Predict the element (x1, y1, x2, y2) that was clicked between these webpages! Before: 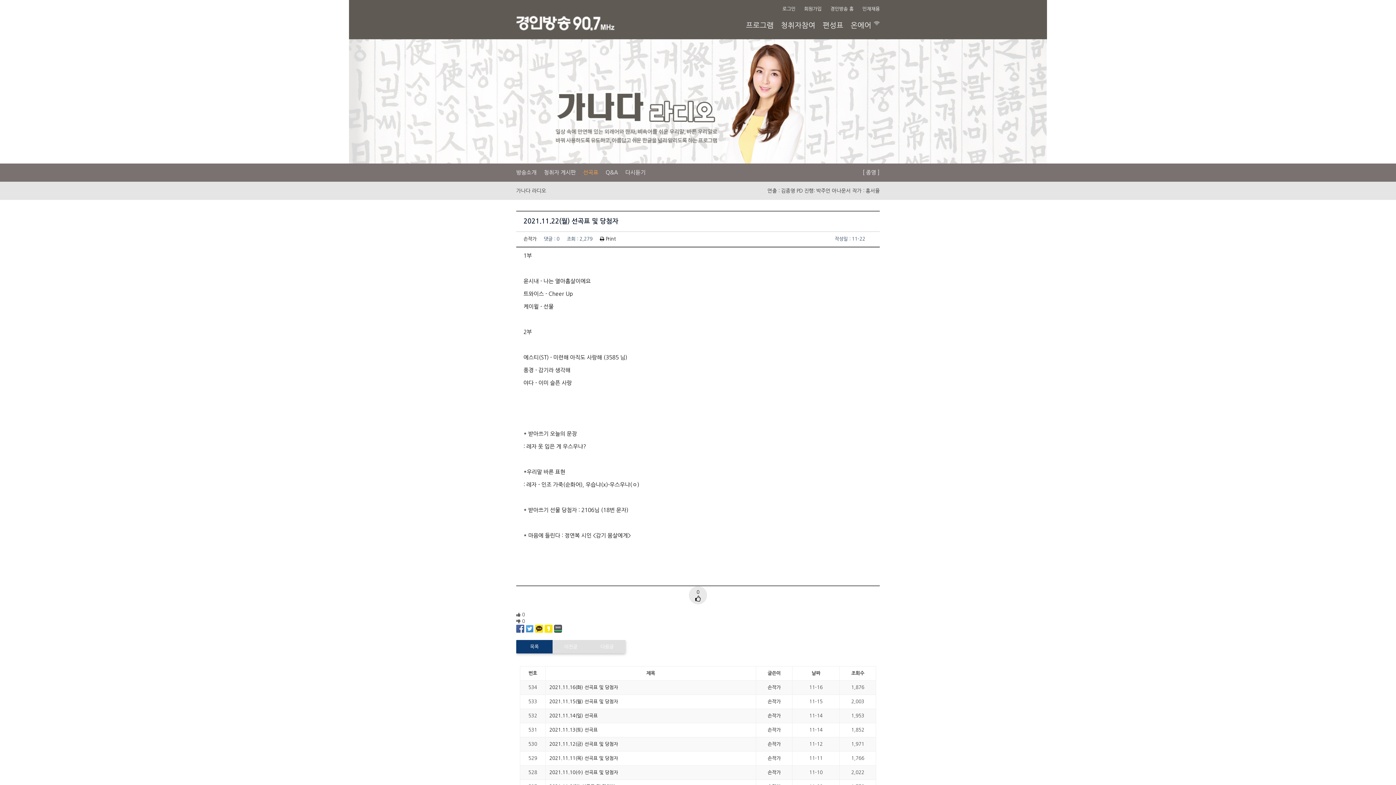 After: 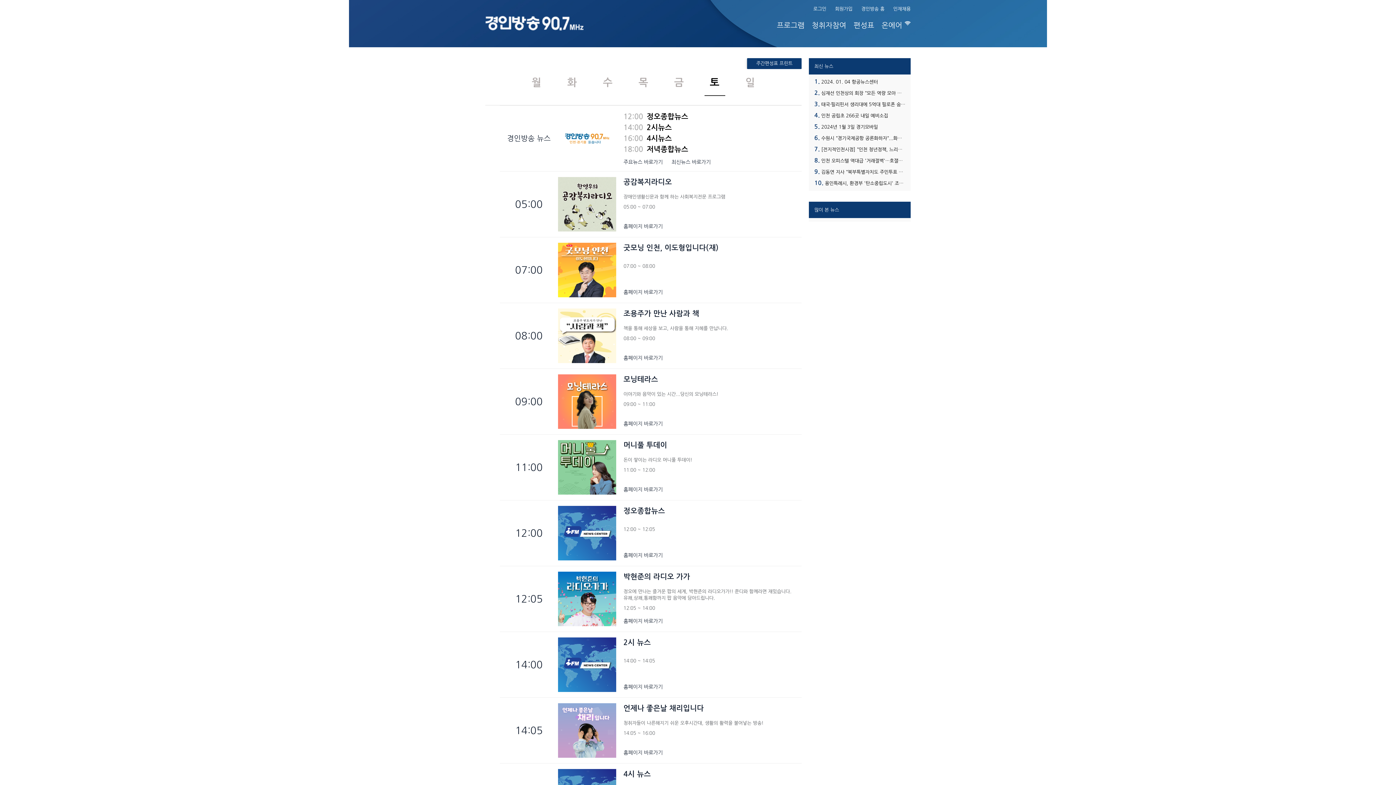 Action: label: 편성표 bbox: (822, 21, 843, 29)